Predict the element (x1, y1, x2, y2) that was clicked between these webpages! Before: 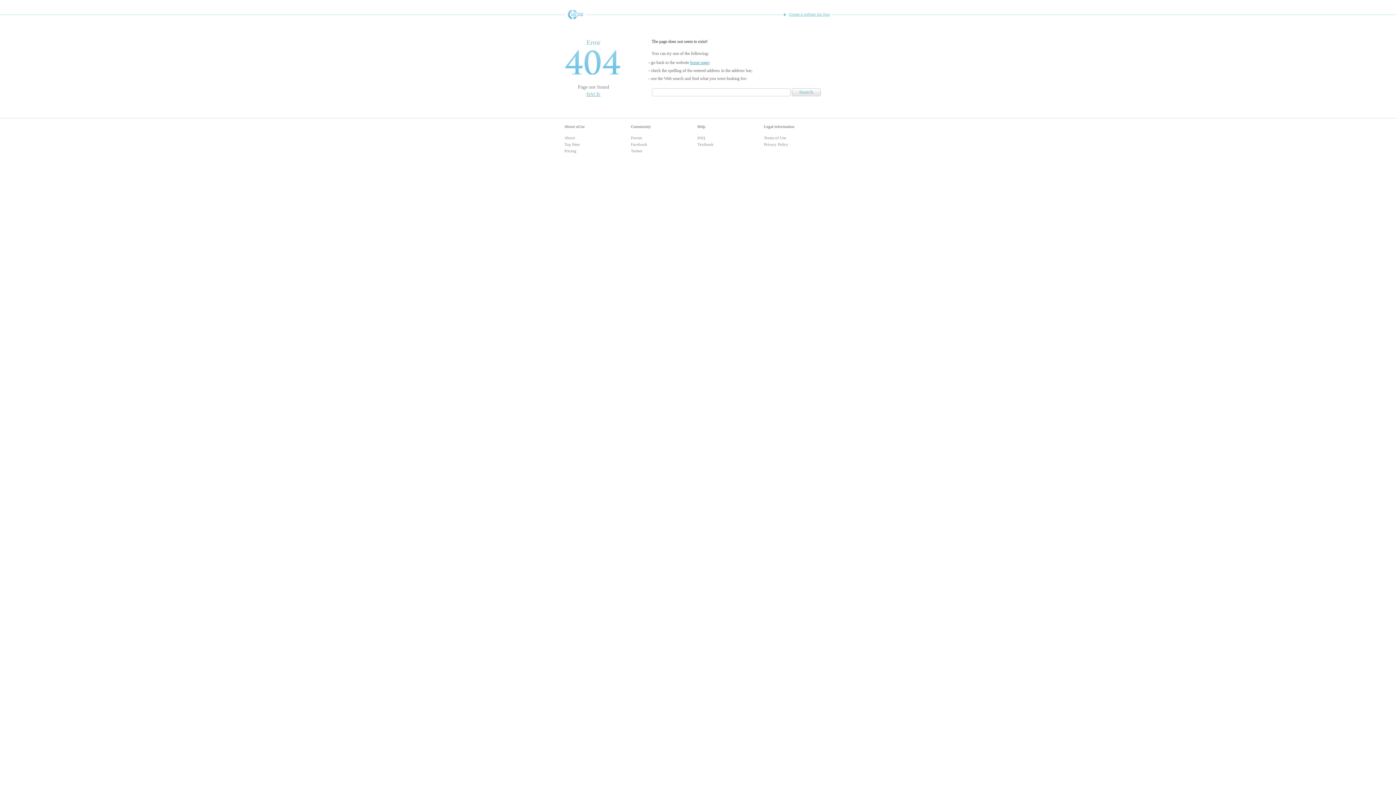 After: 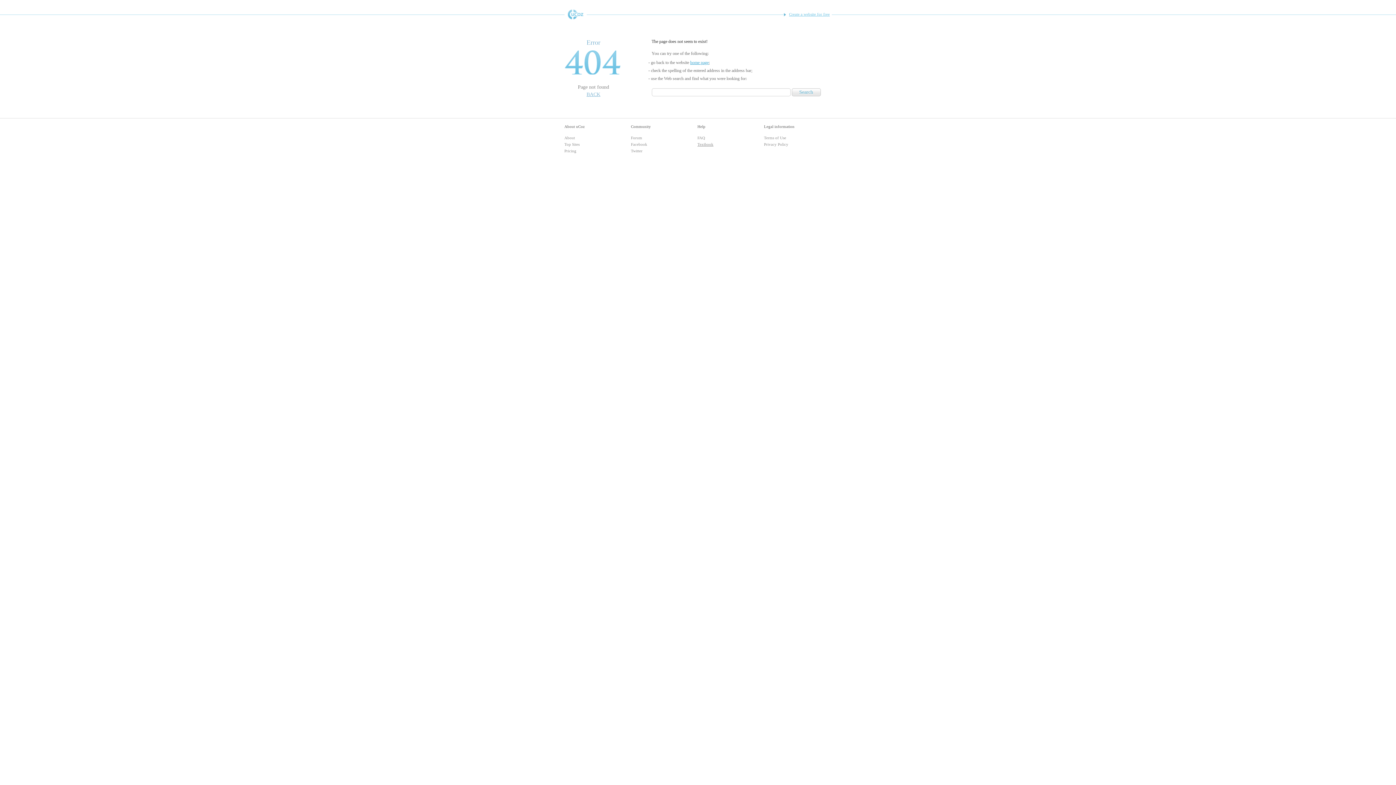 Action: bbox: (697, 142, 713, 146) label: Textbook